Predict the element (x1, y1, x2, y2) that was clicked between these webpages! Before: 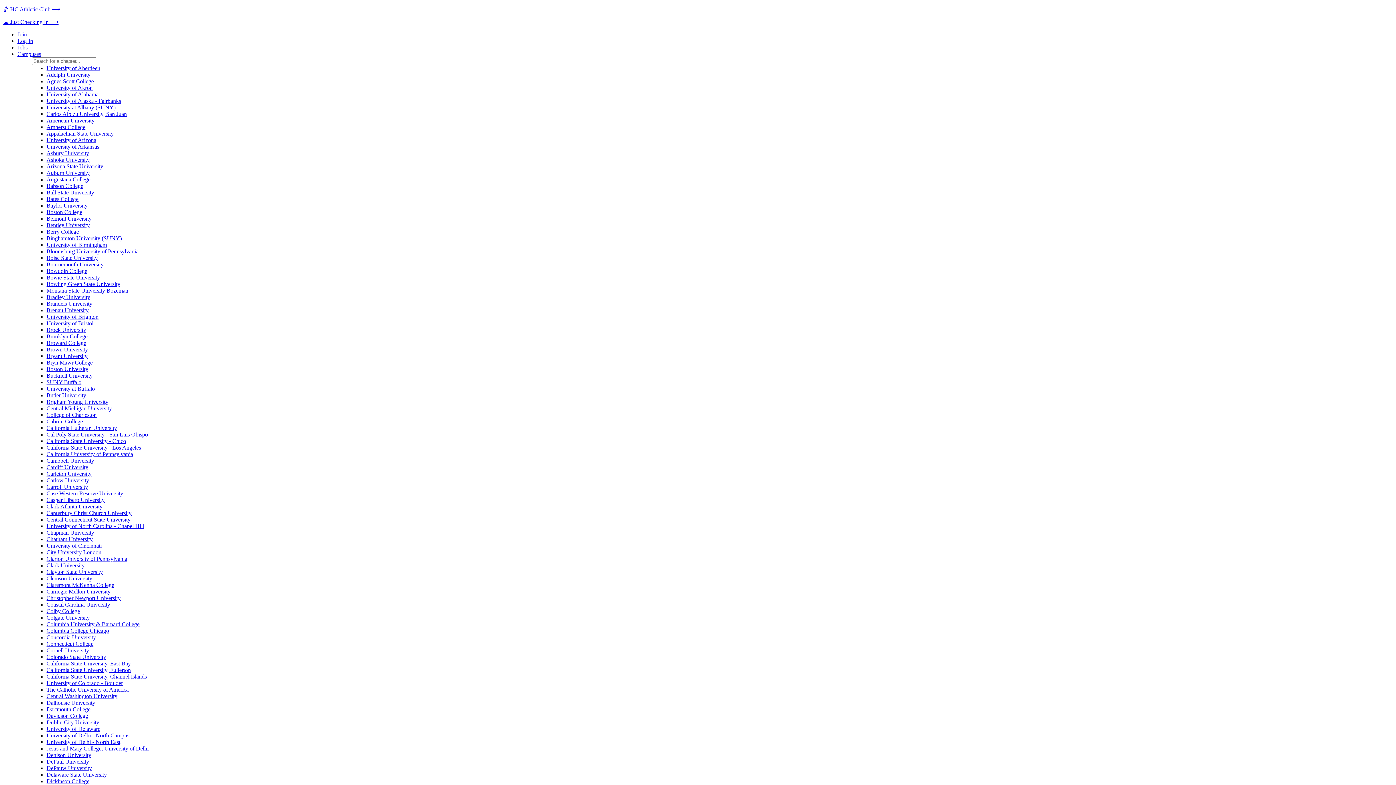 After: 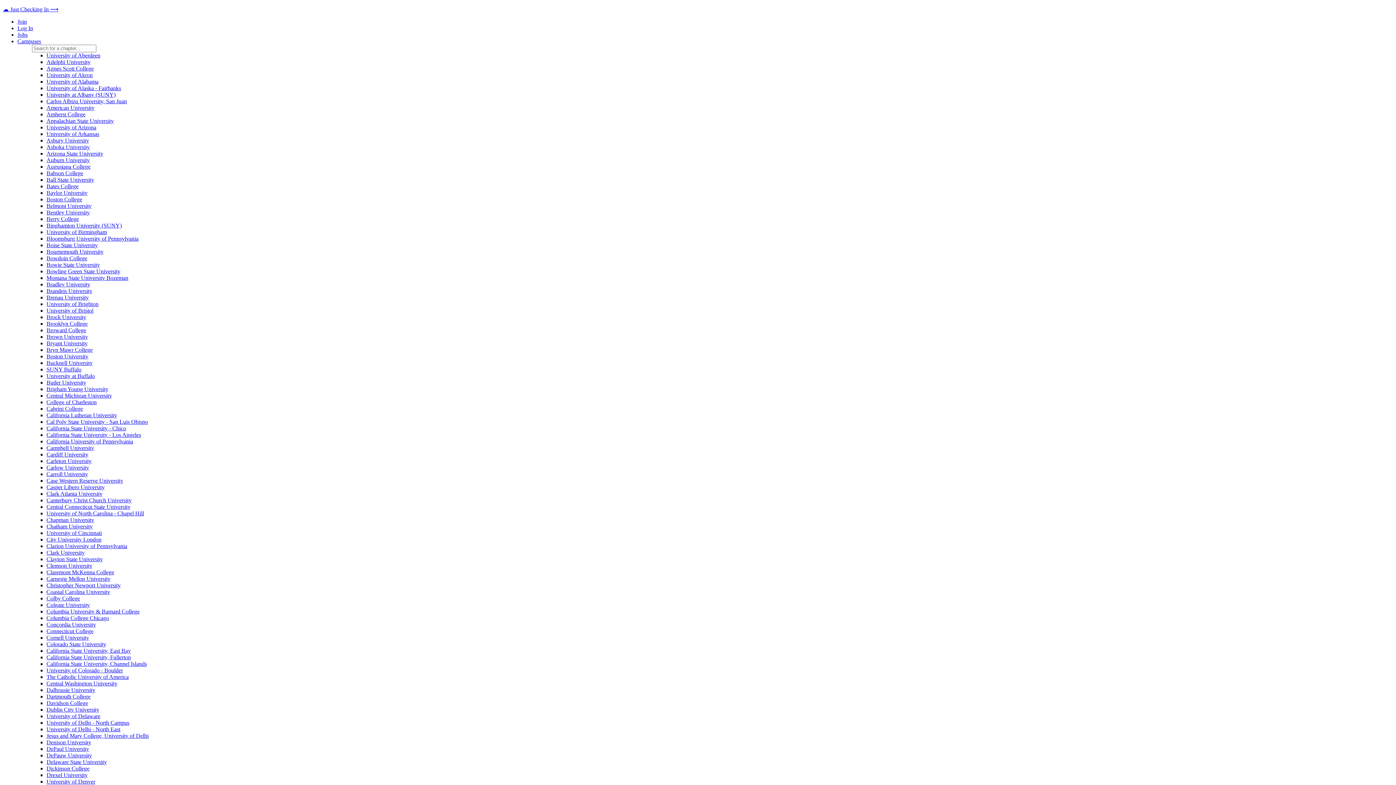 Action: label: Carroll University bbox: (46, 484, 88, 490)